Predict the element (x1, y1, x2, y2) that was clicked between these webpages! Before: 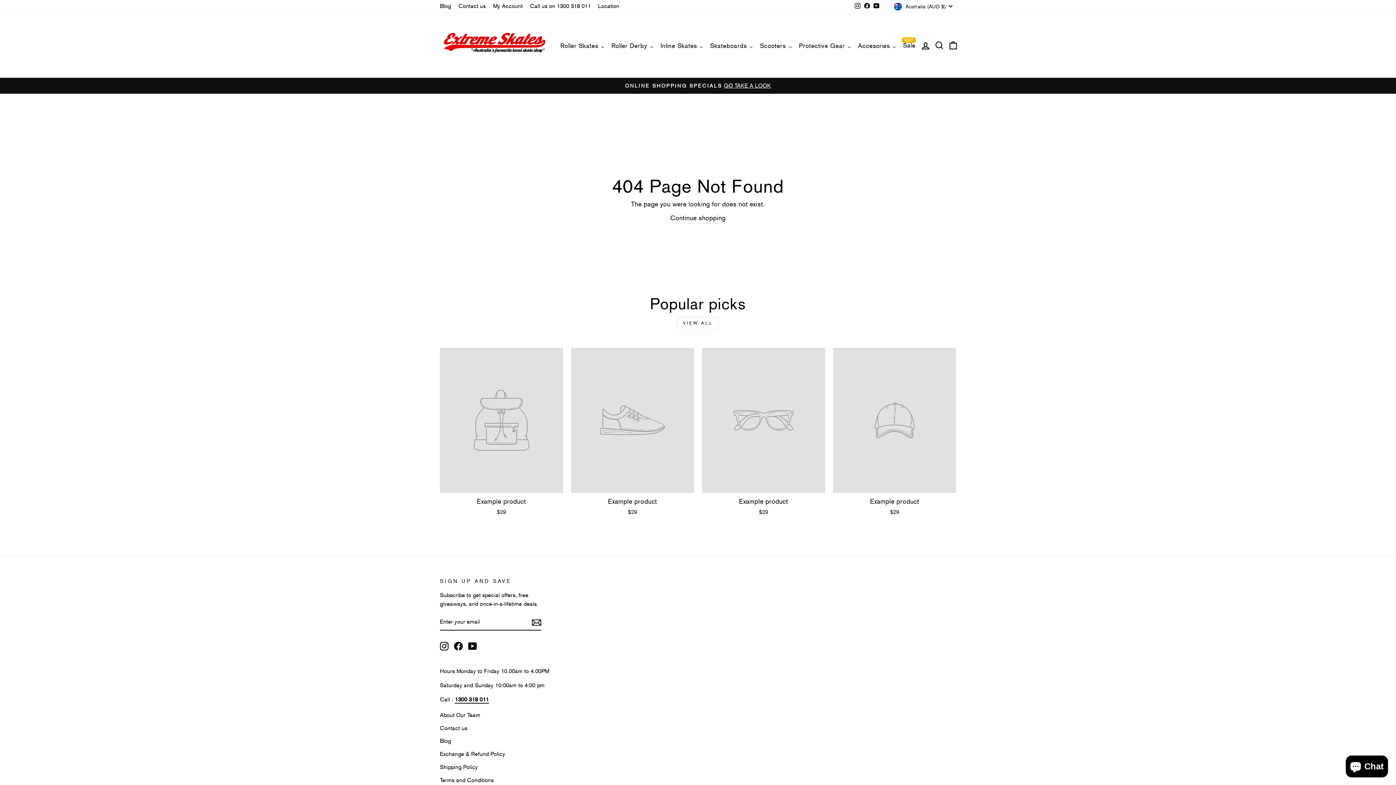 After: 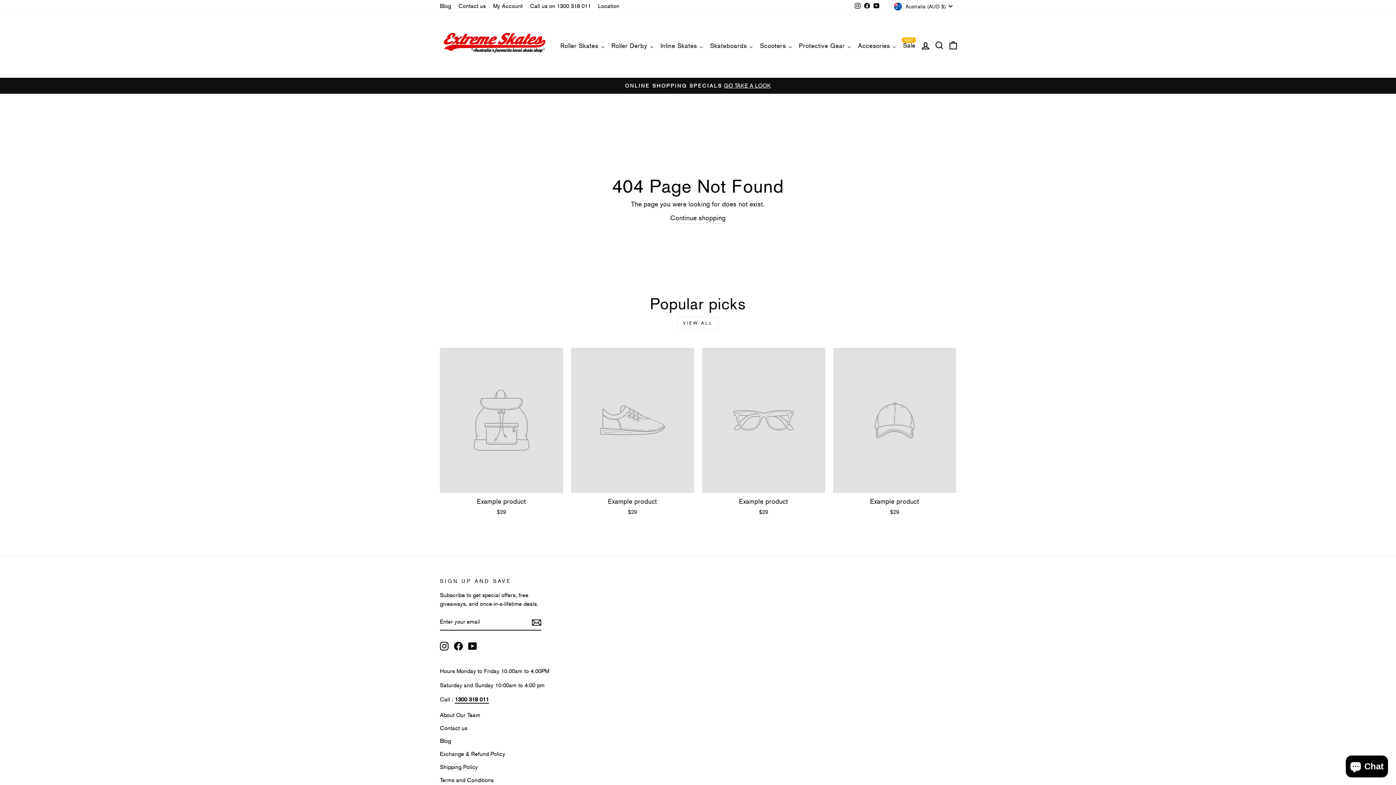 Action: label: Instagram bbox: (440, 641, 448, 650)